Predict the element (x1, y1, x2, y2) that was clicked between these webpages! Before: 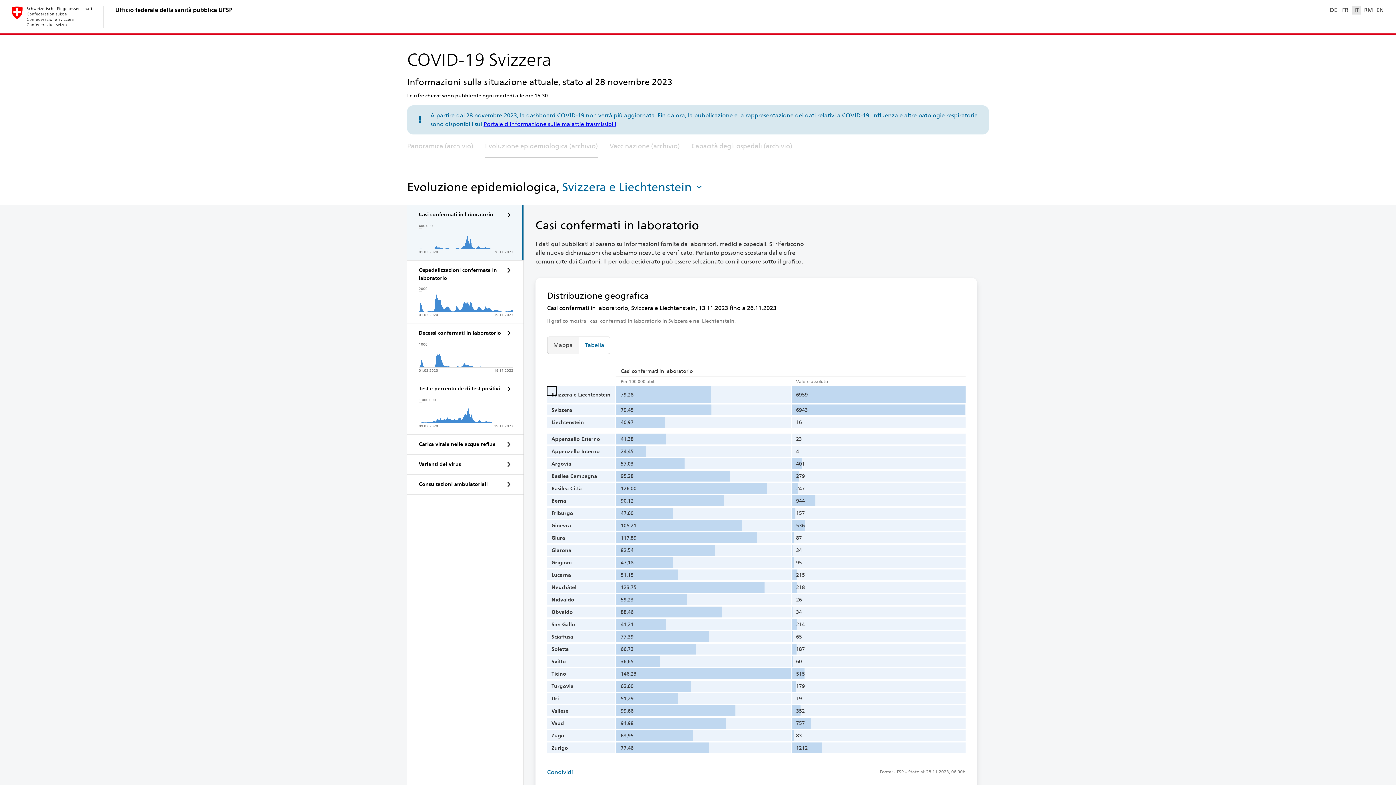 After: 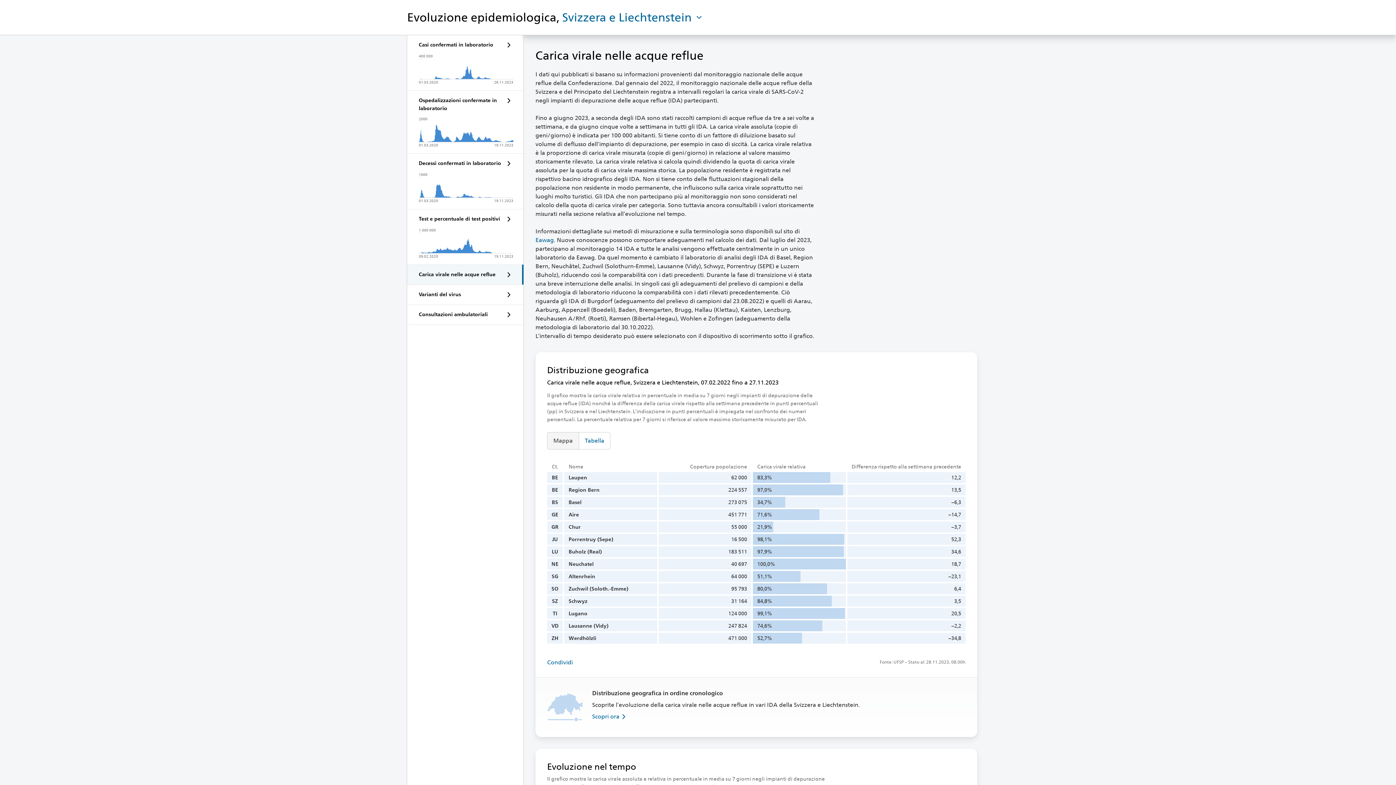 Action: label: Carica virale nelle acque reflue bbox: (407, 434, 523, 454)